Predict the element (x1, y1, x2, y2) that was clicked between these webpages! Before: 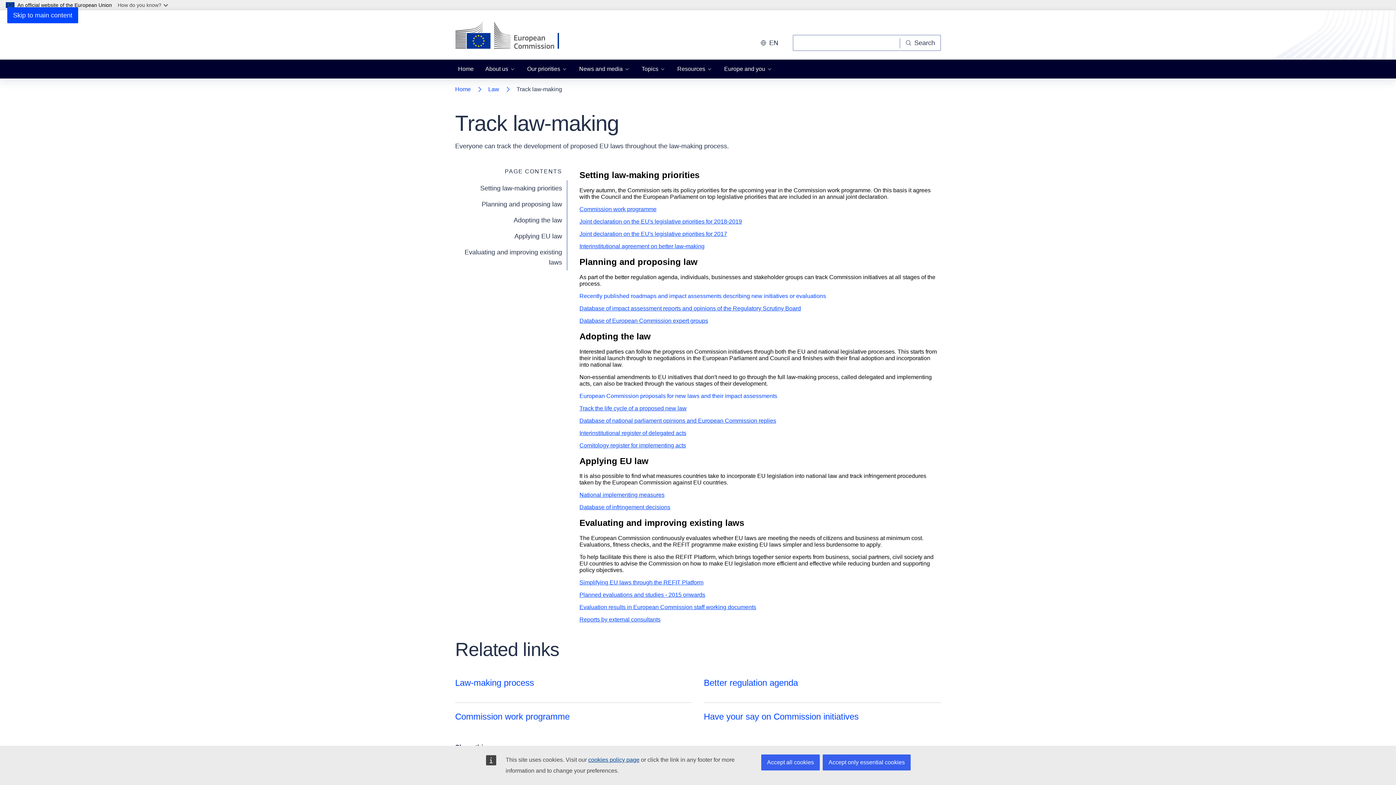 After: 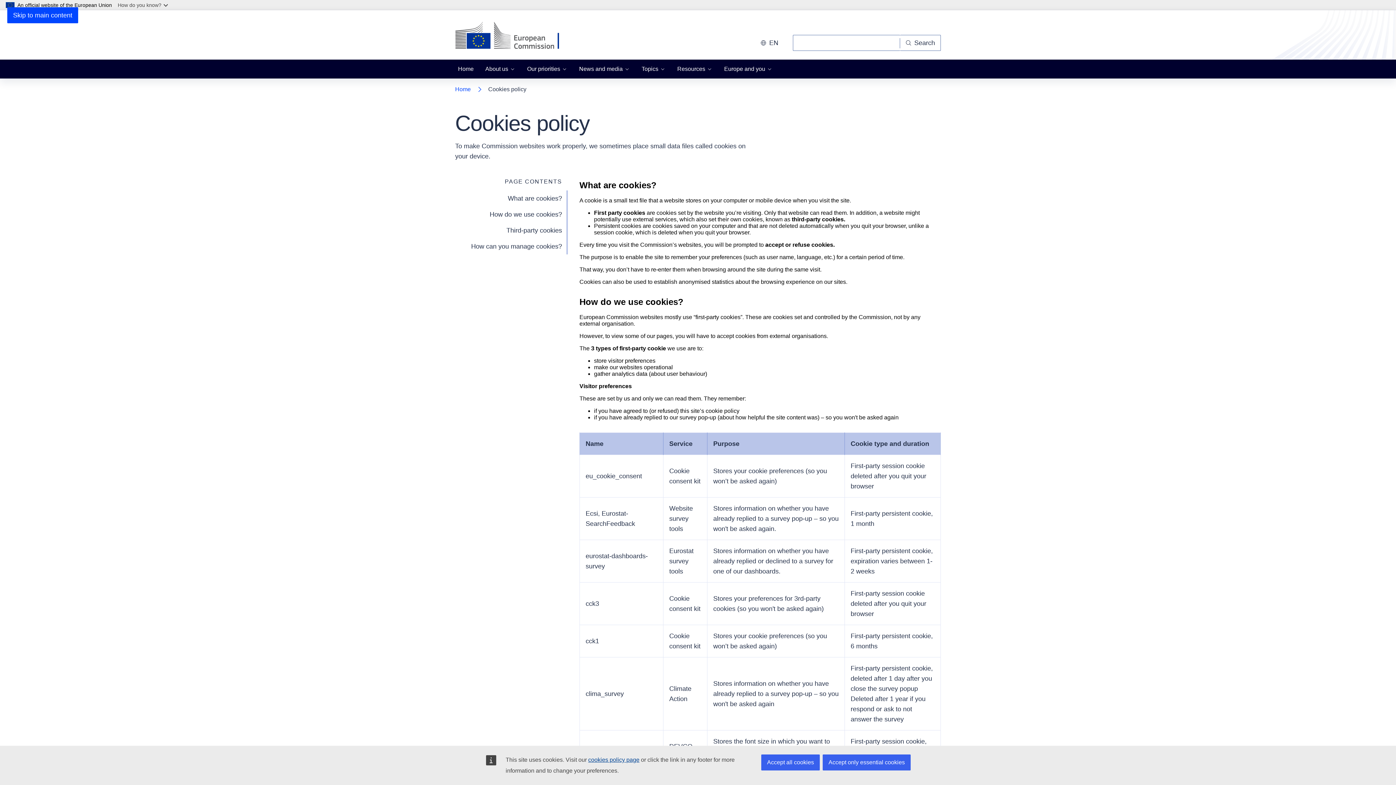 Action: label: cookies policy page bbox: (588, 757, 639, 763)